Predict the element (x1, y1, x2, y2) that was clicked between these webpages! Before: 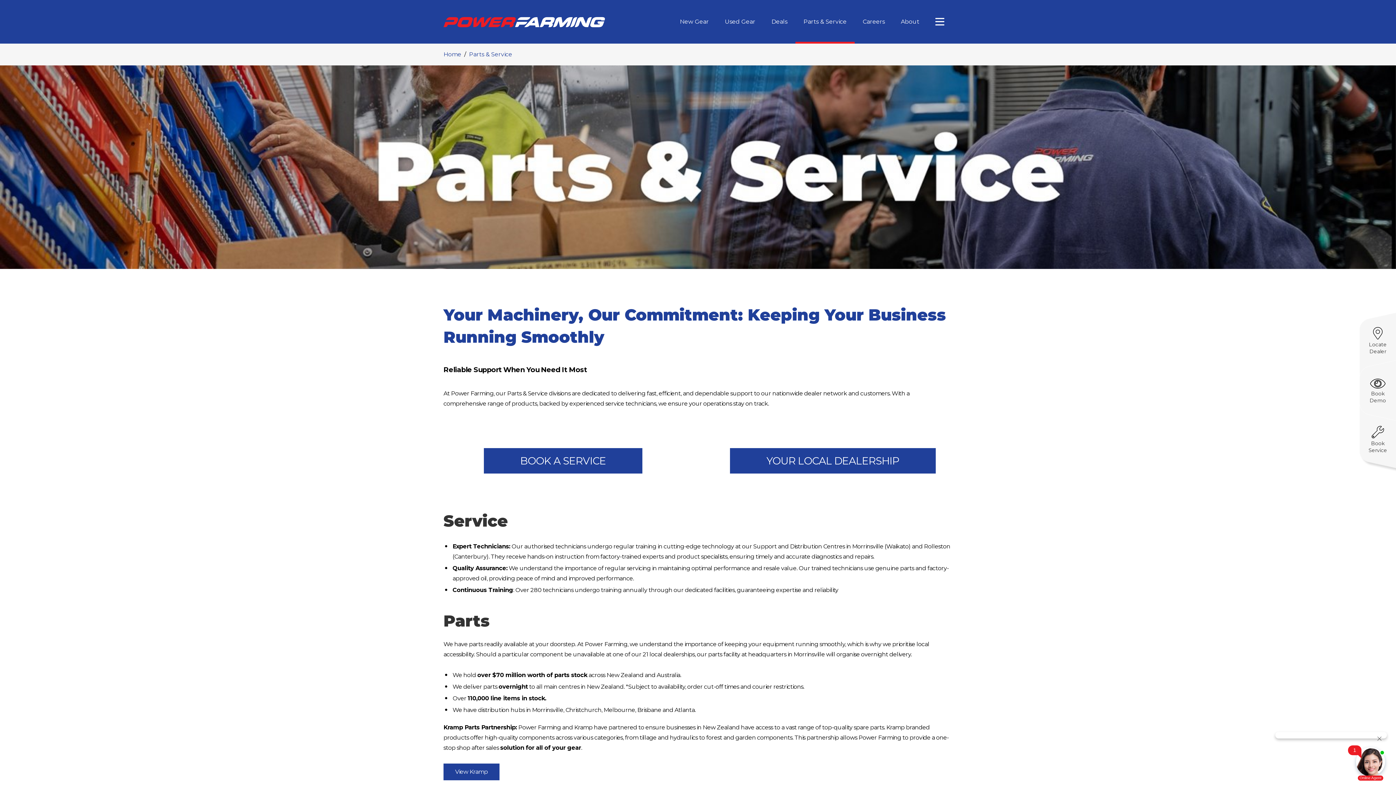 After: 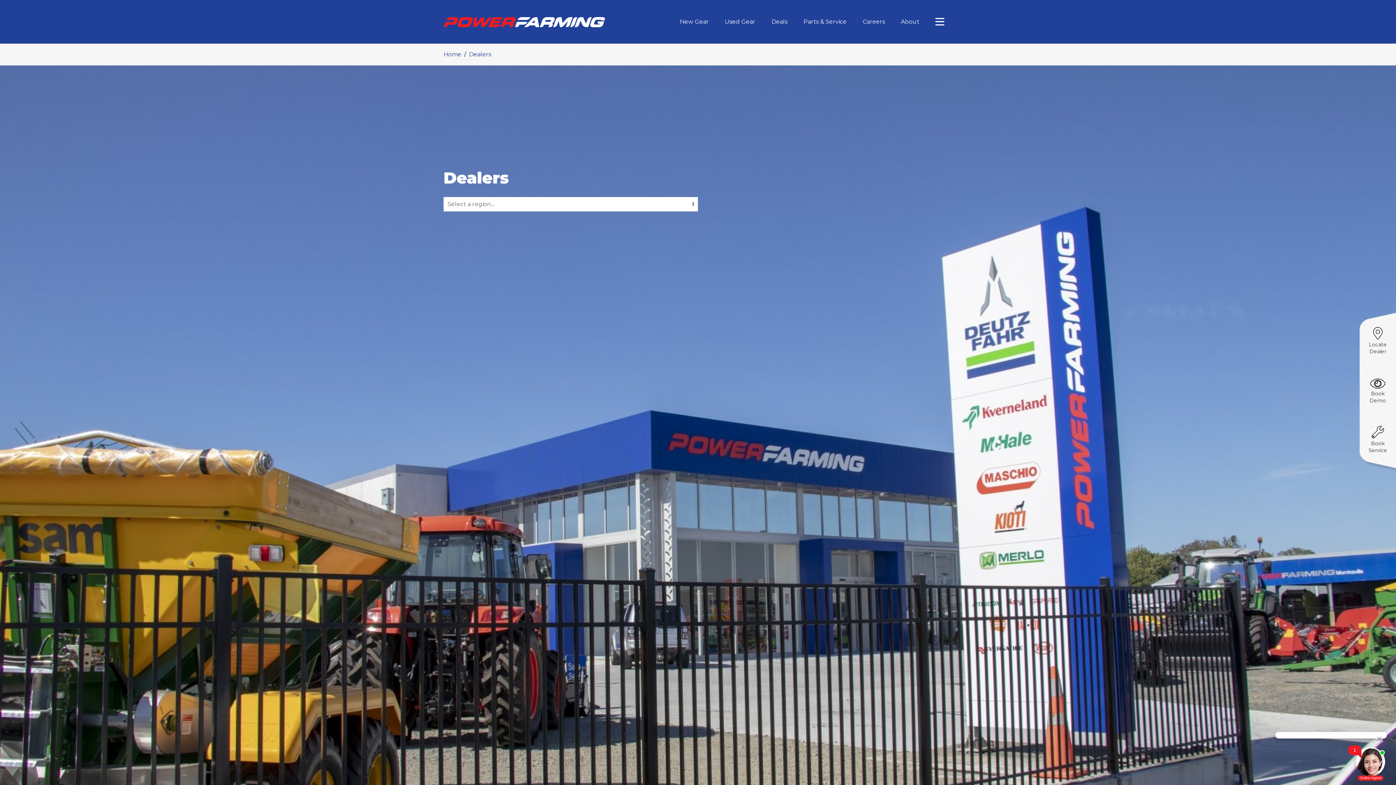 Action: bbox: (1360, 327, 1396, 364) label: Locate Dealer